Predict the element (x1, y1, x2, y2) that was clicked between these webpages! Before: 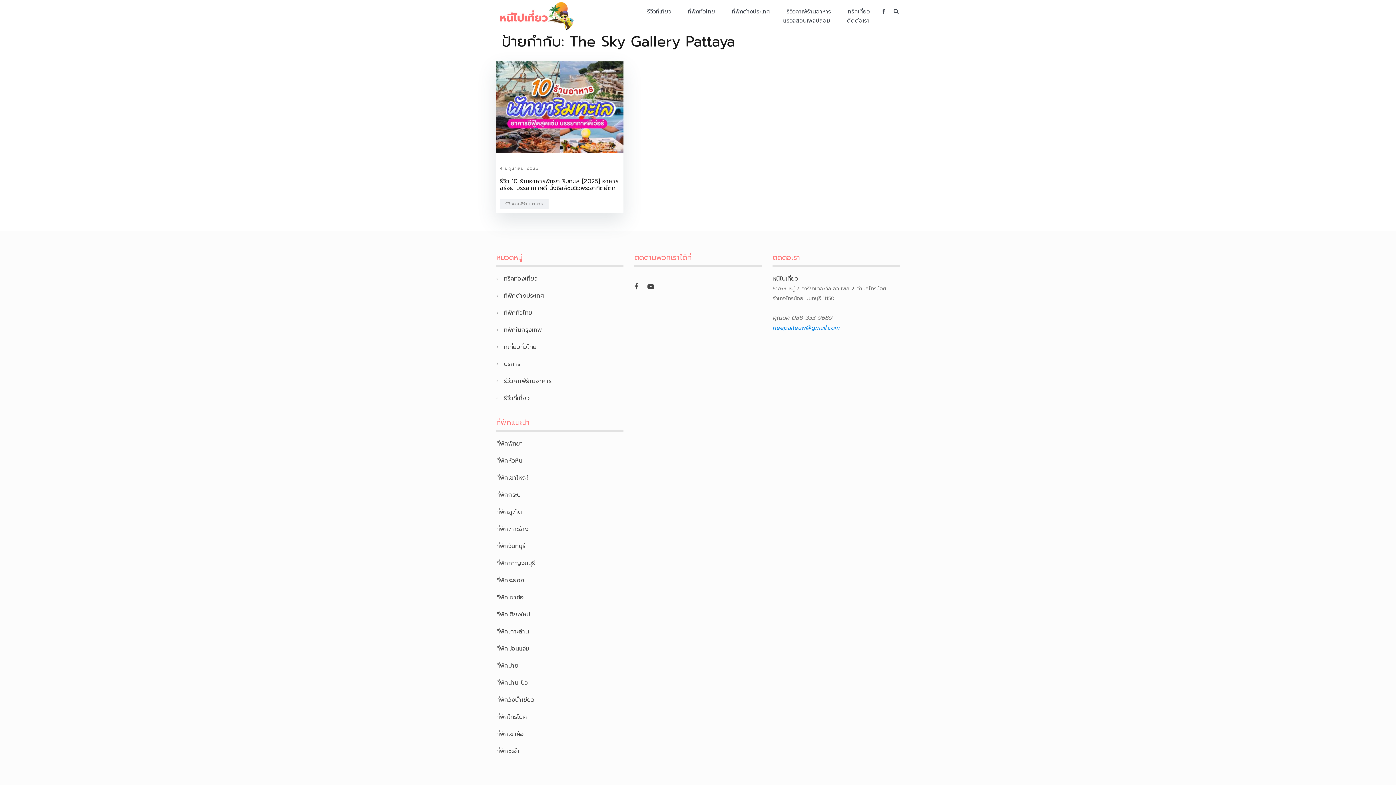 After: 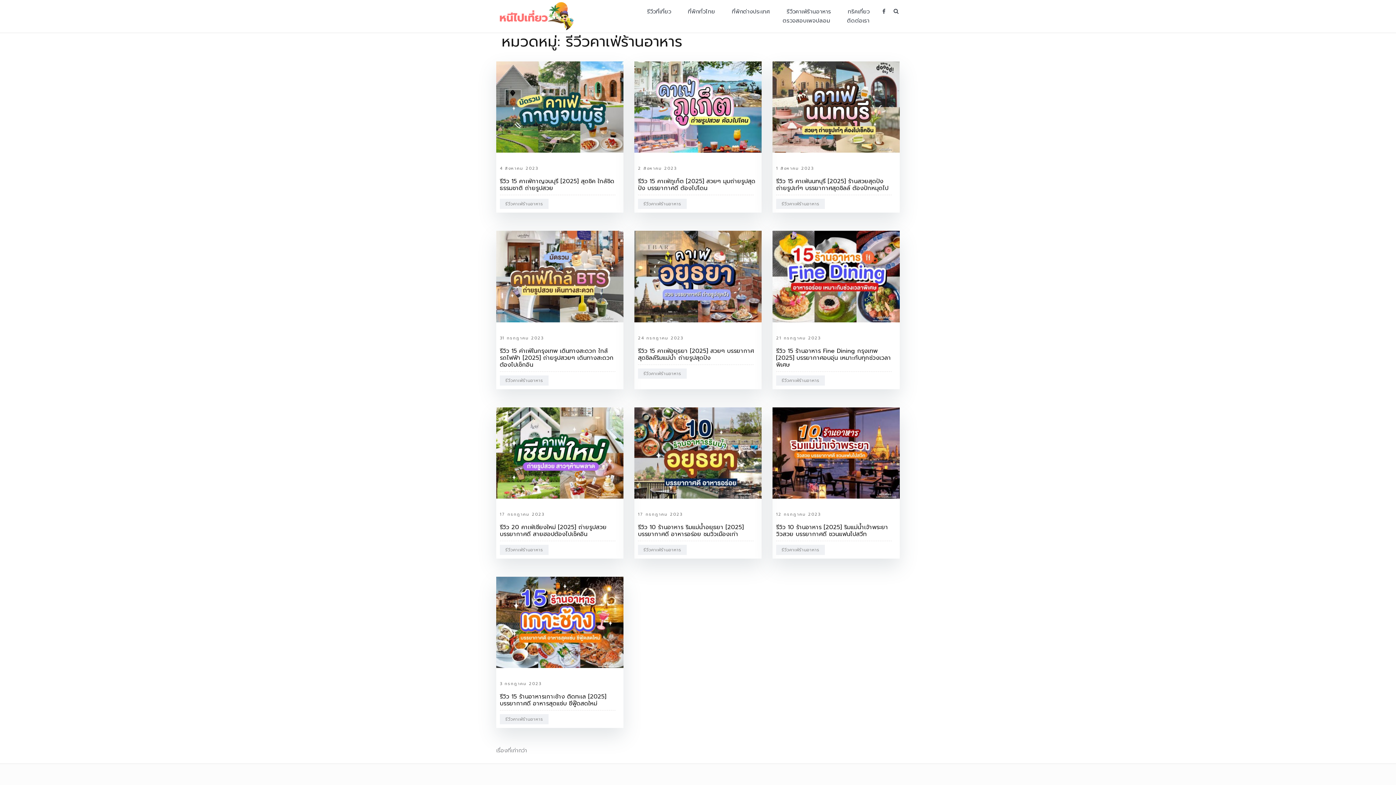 Action: bbox: (504, 376, 551, 386) label: รีวีวคาเฟ่ร้านอาหาร